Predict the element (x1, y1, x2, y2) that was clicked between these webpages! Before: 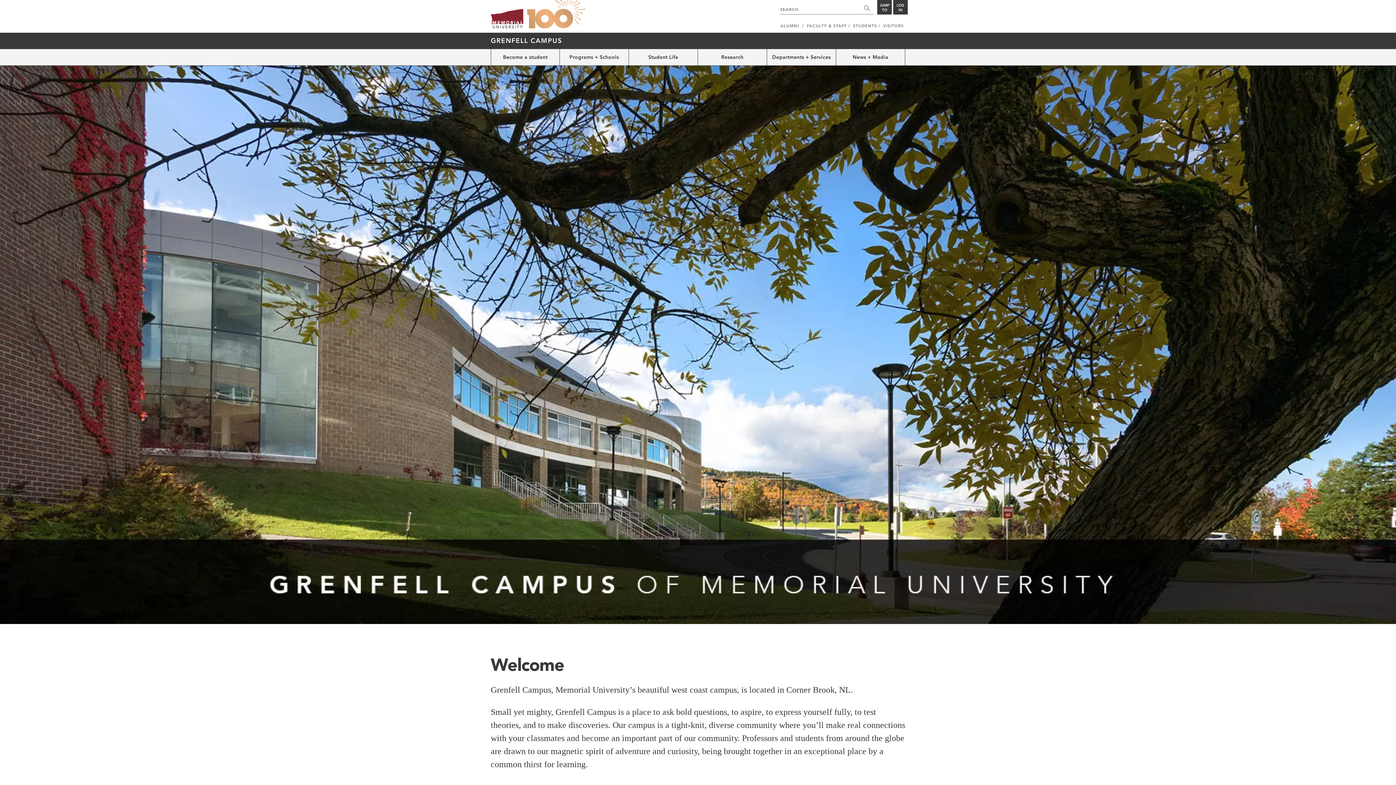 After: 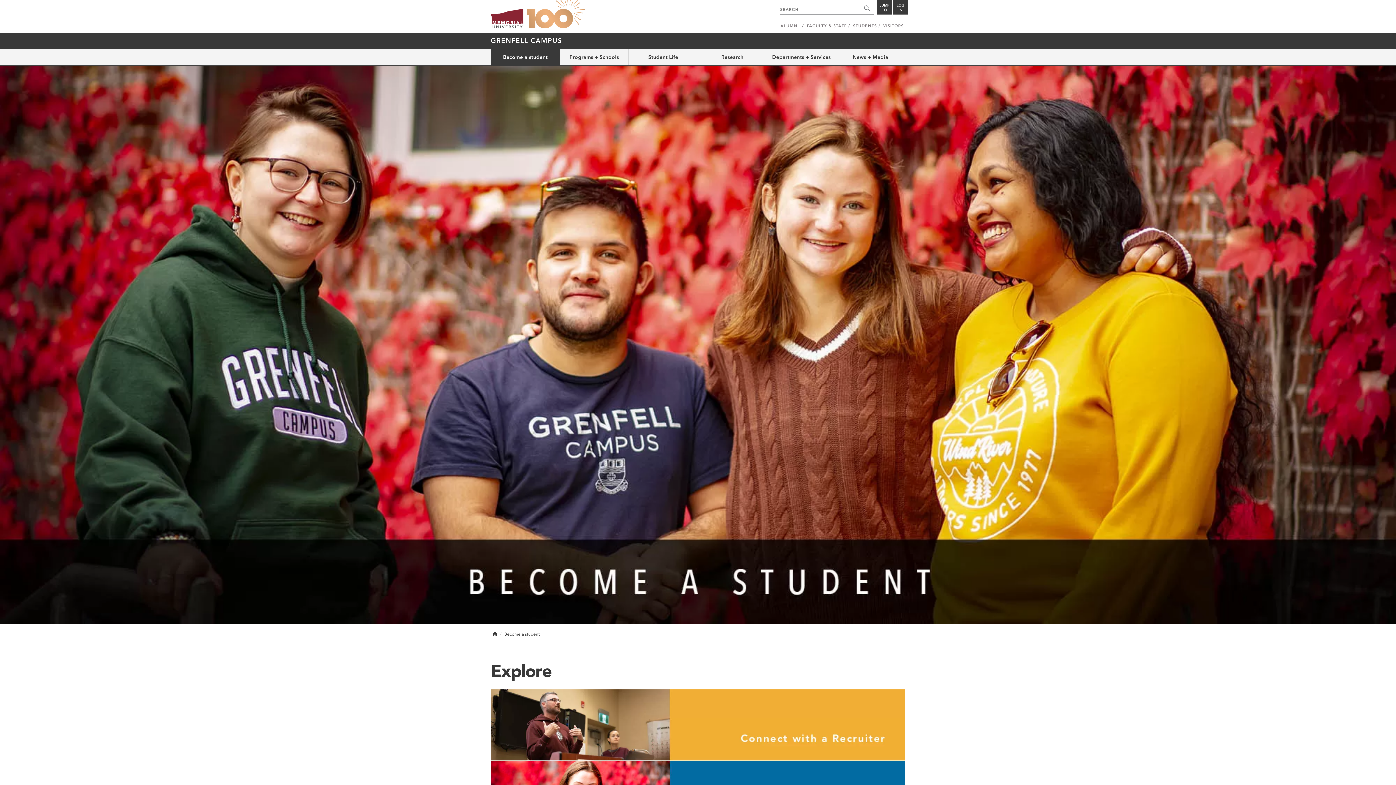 Action: bbox: (490, 49, 560, 65) label: Become a student